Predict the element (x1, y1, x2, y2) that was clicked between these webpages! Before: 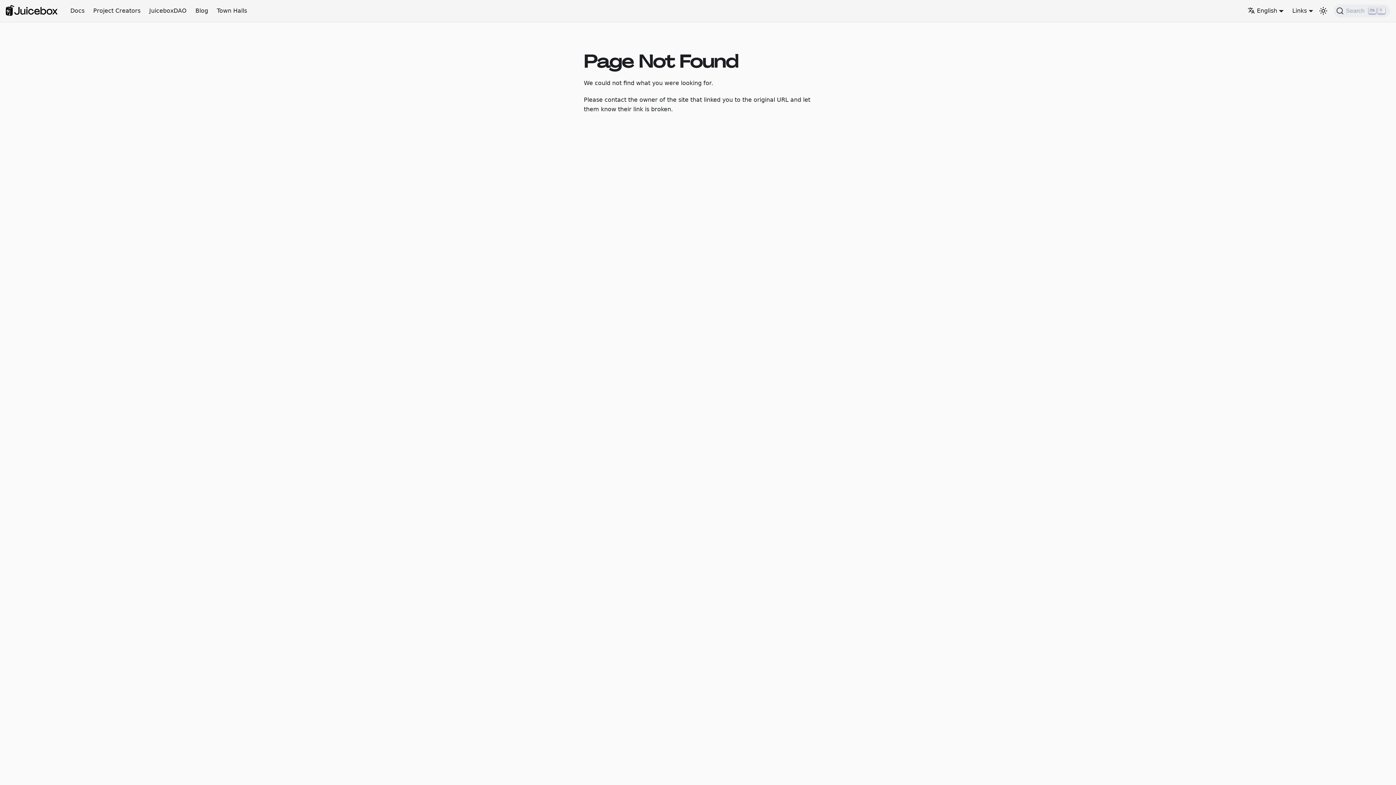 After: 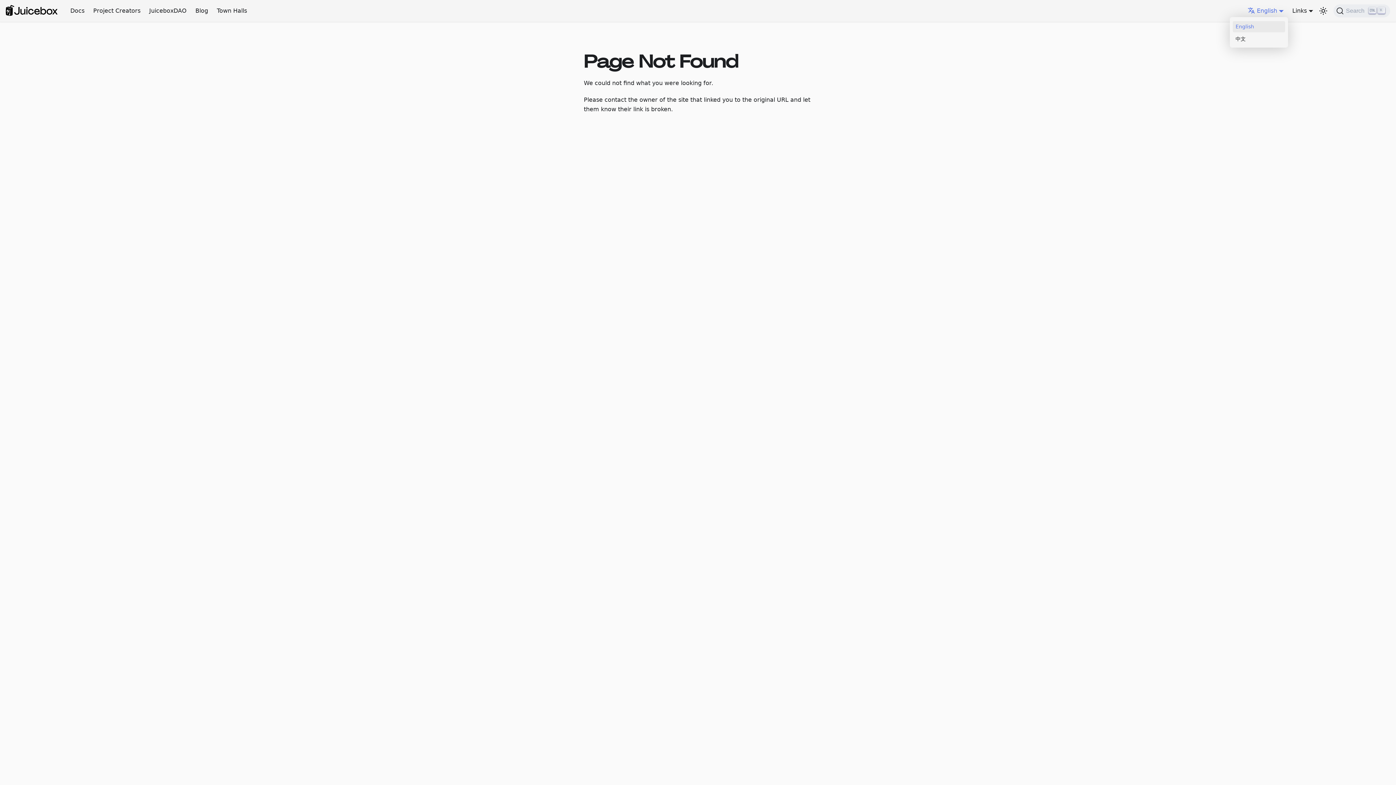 Action: bbox: (1248, 7, 1283, 14) label: English